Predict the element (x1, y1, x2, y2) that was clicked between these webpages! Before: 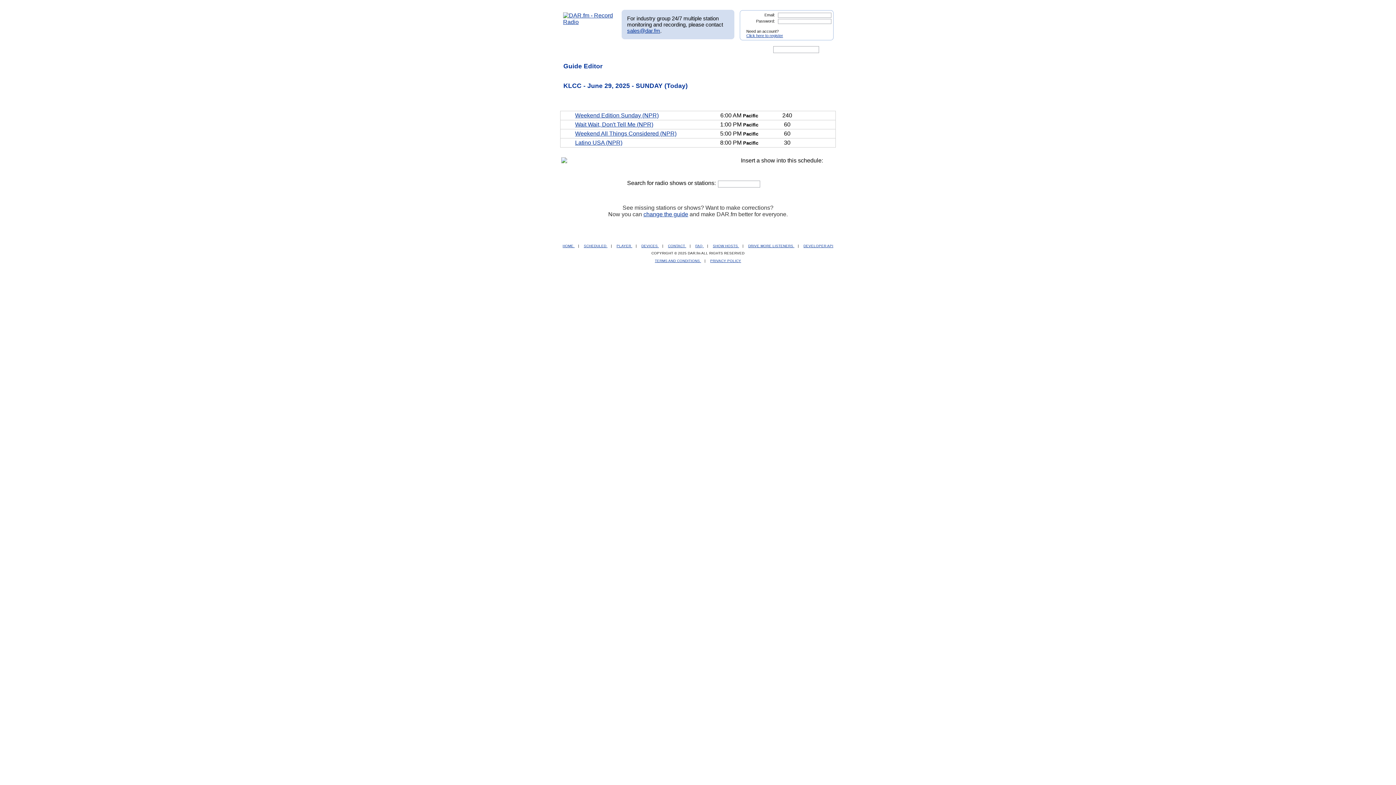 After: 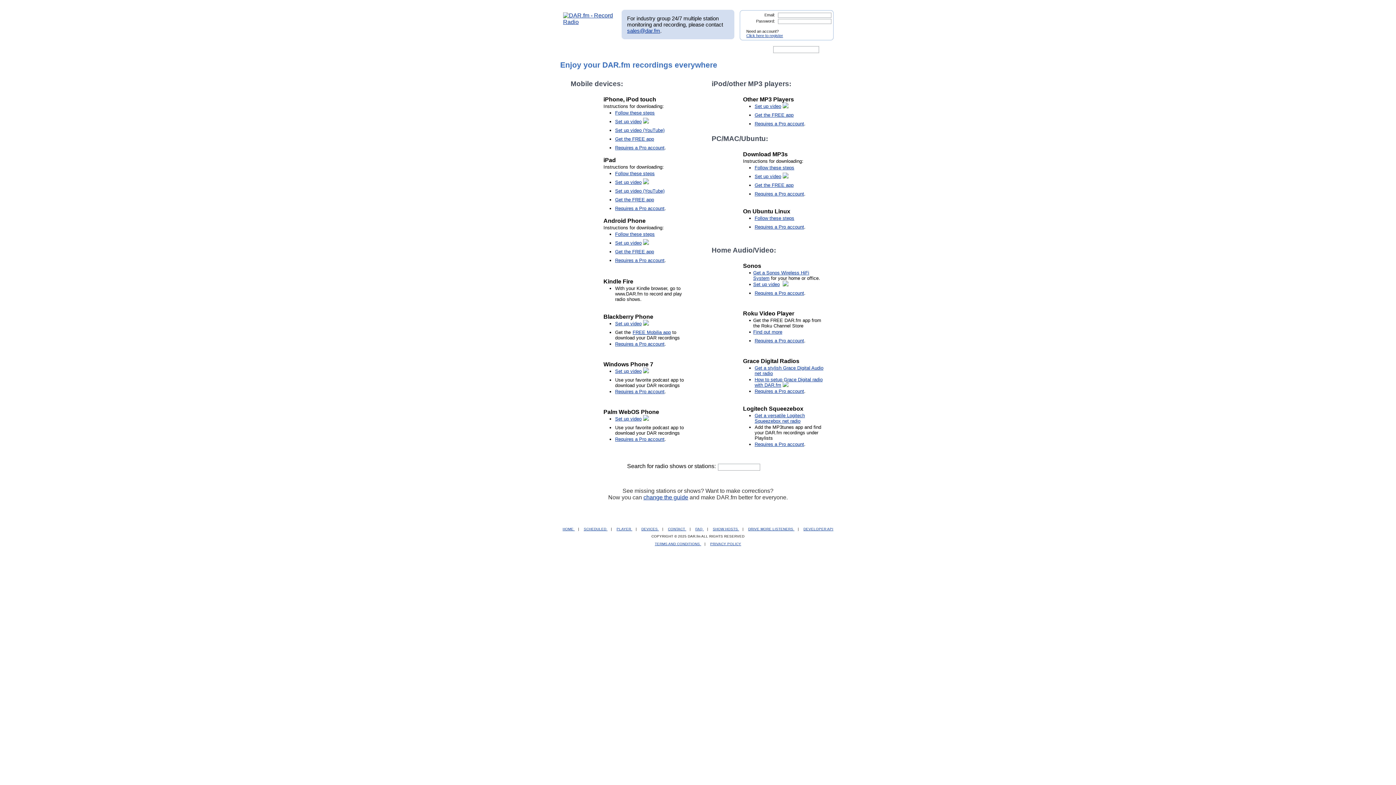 Action: bbox: (661, 44, 692, 54)